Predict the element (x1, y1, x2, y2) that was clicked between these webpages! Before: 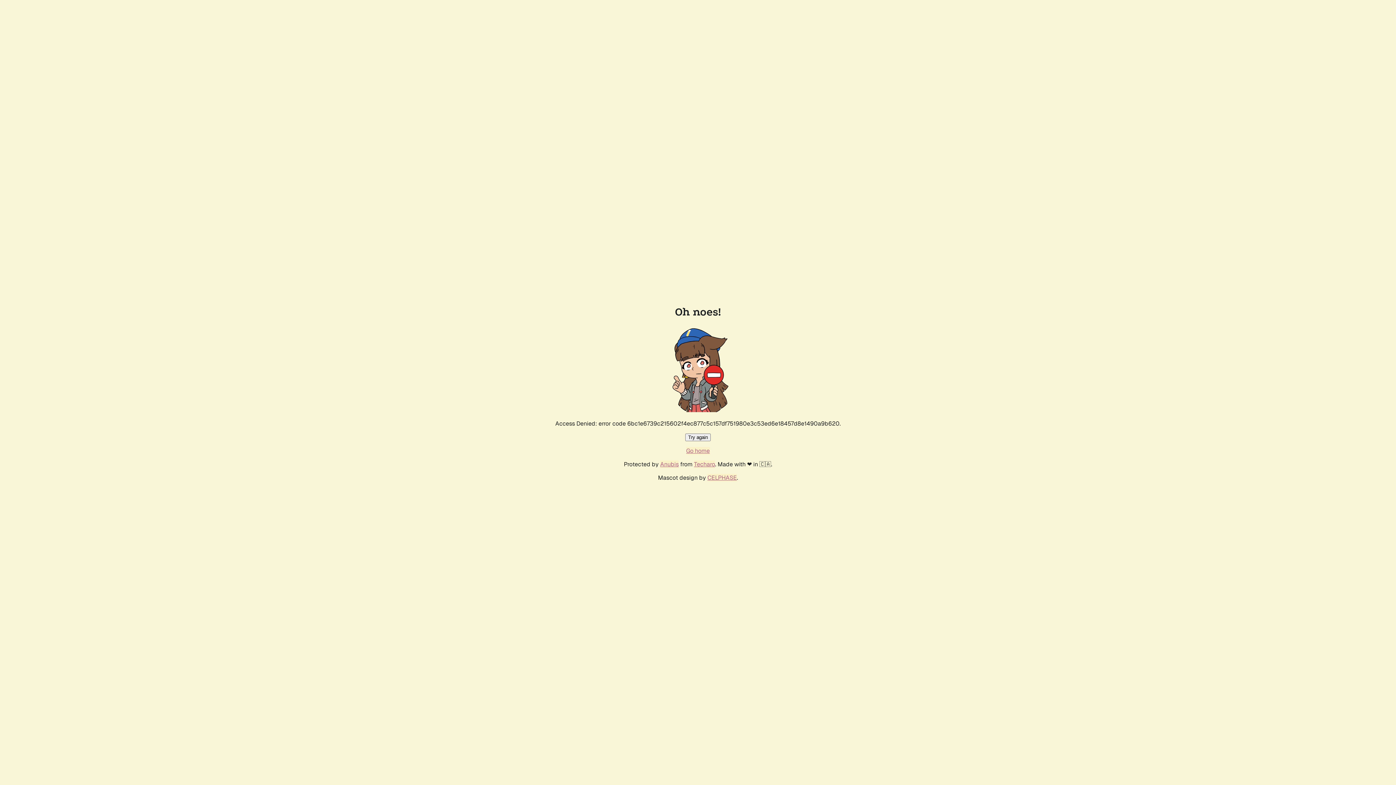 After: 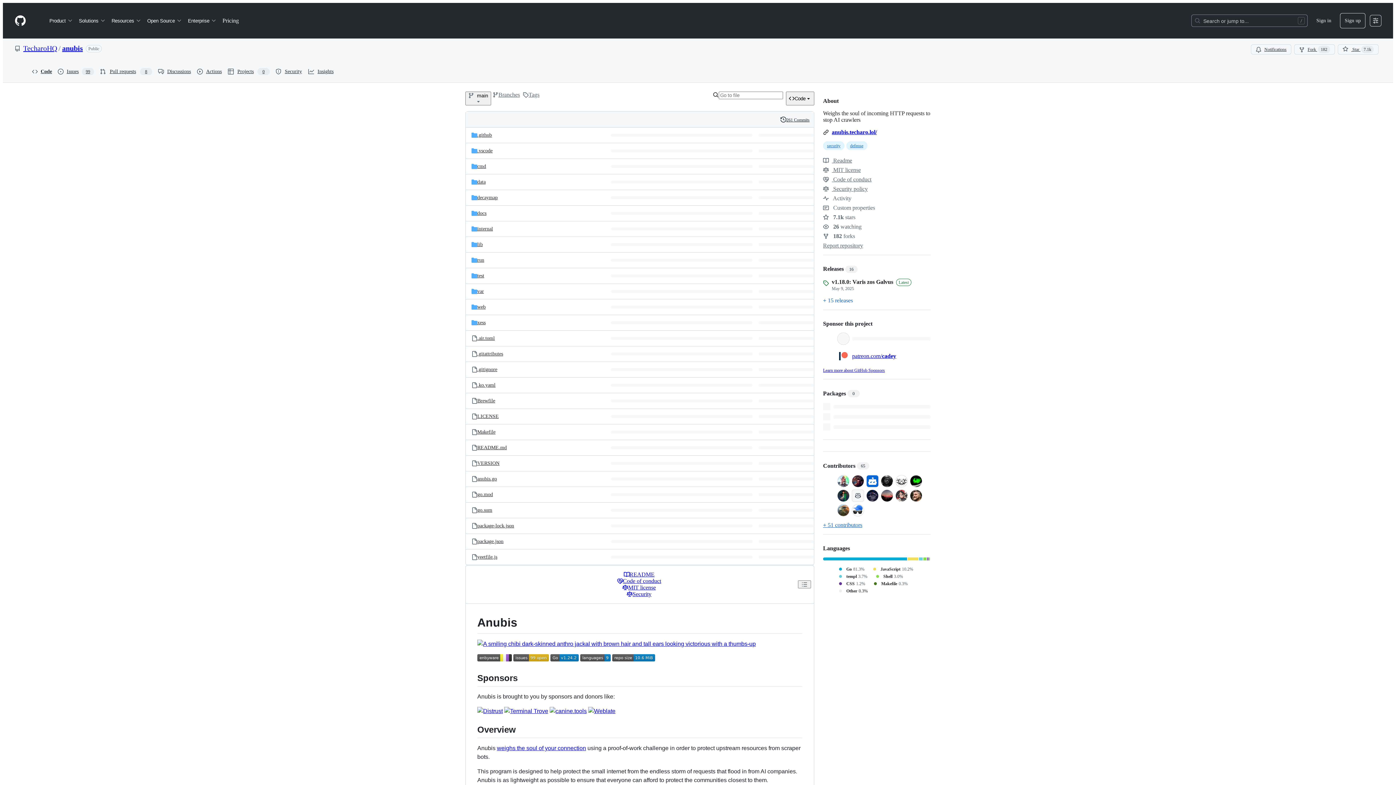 Action: bbox: (660, 460, 678, 468) label: Anubis